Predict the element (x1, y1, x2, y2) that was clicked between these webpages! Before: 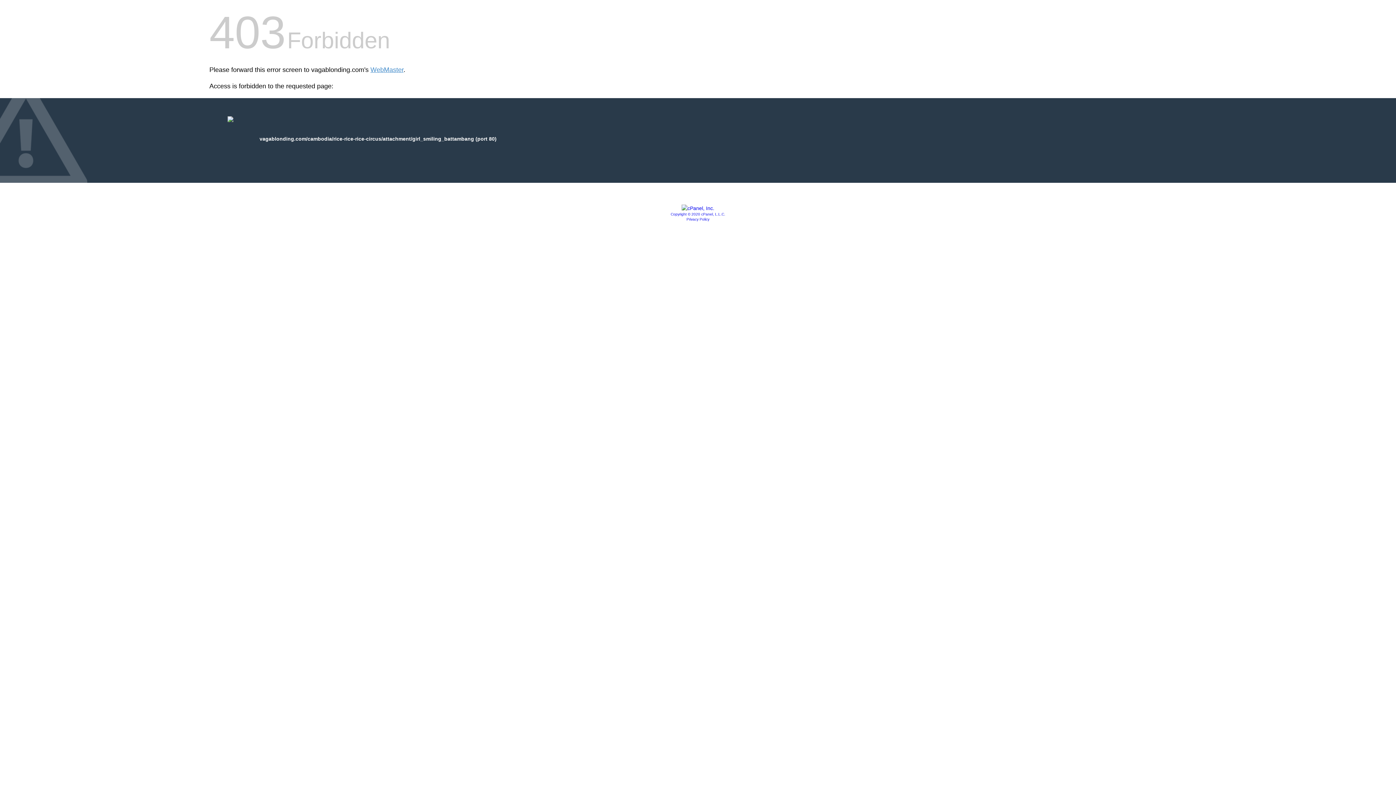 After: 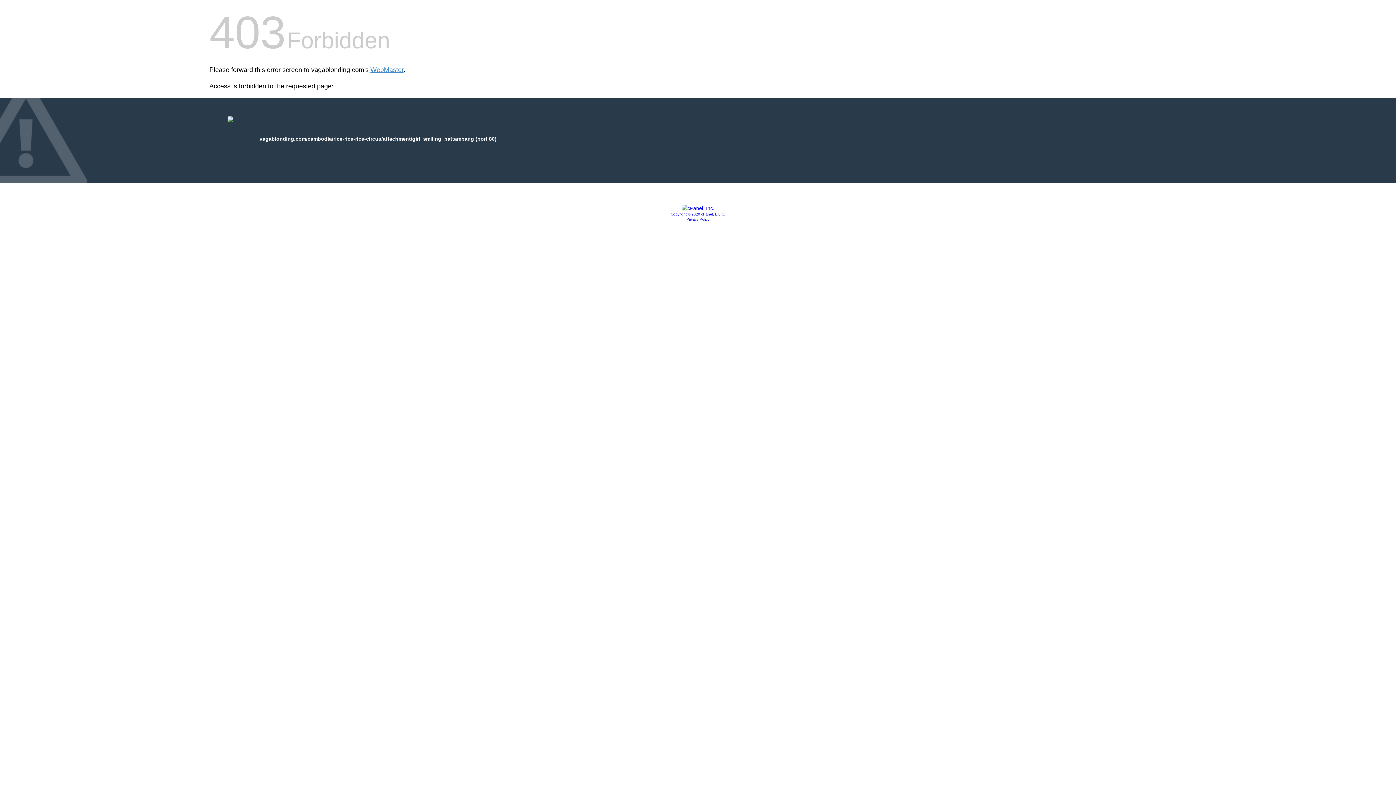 Action: bbox: (670, 212, 725, 216) label: Copyright © 2020 cPanel, L.L.C.